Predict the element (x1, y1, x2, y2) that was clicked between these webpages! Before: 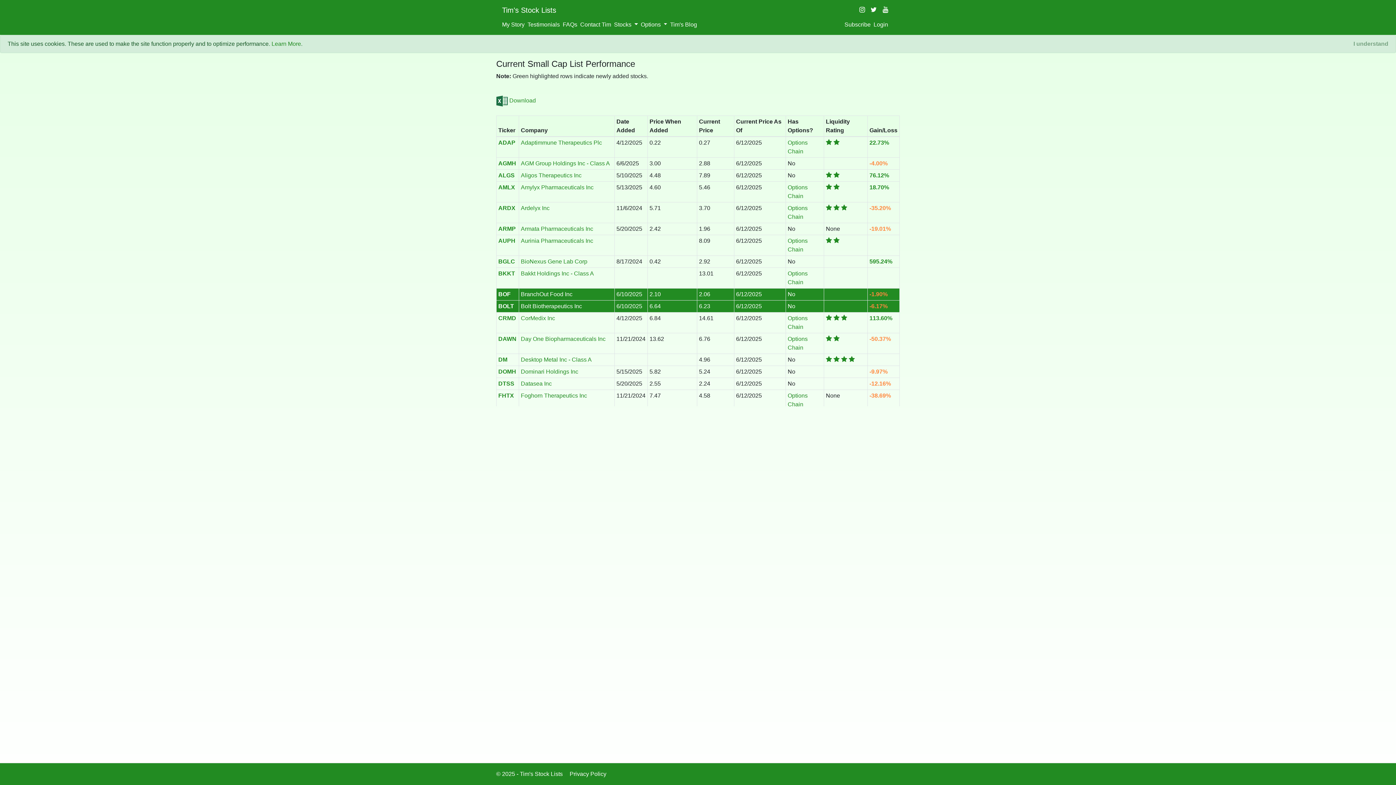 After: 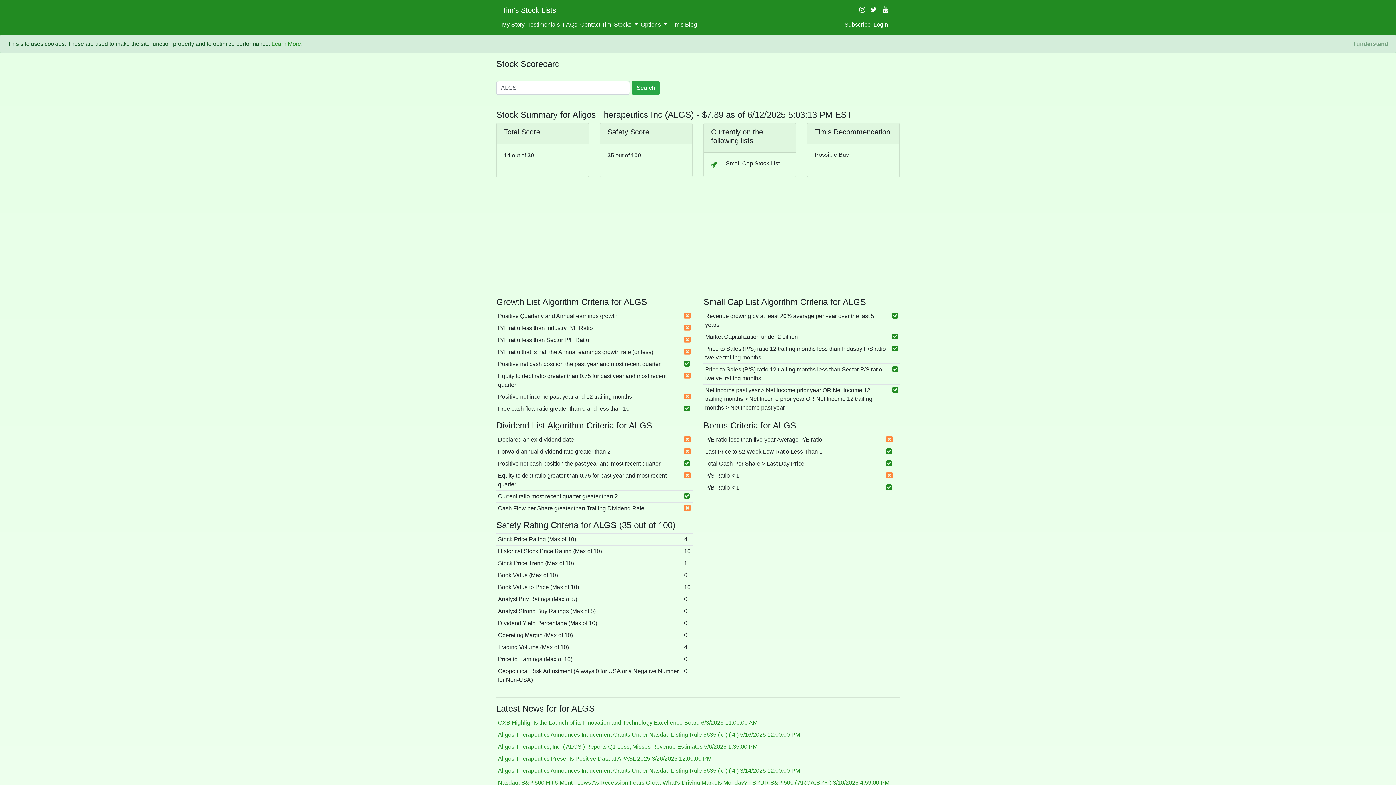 Action: label: ALGS bbox: (498, 172, 514, 178)